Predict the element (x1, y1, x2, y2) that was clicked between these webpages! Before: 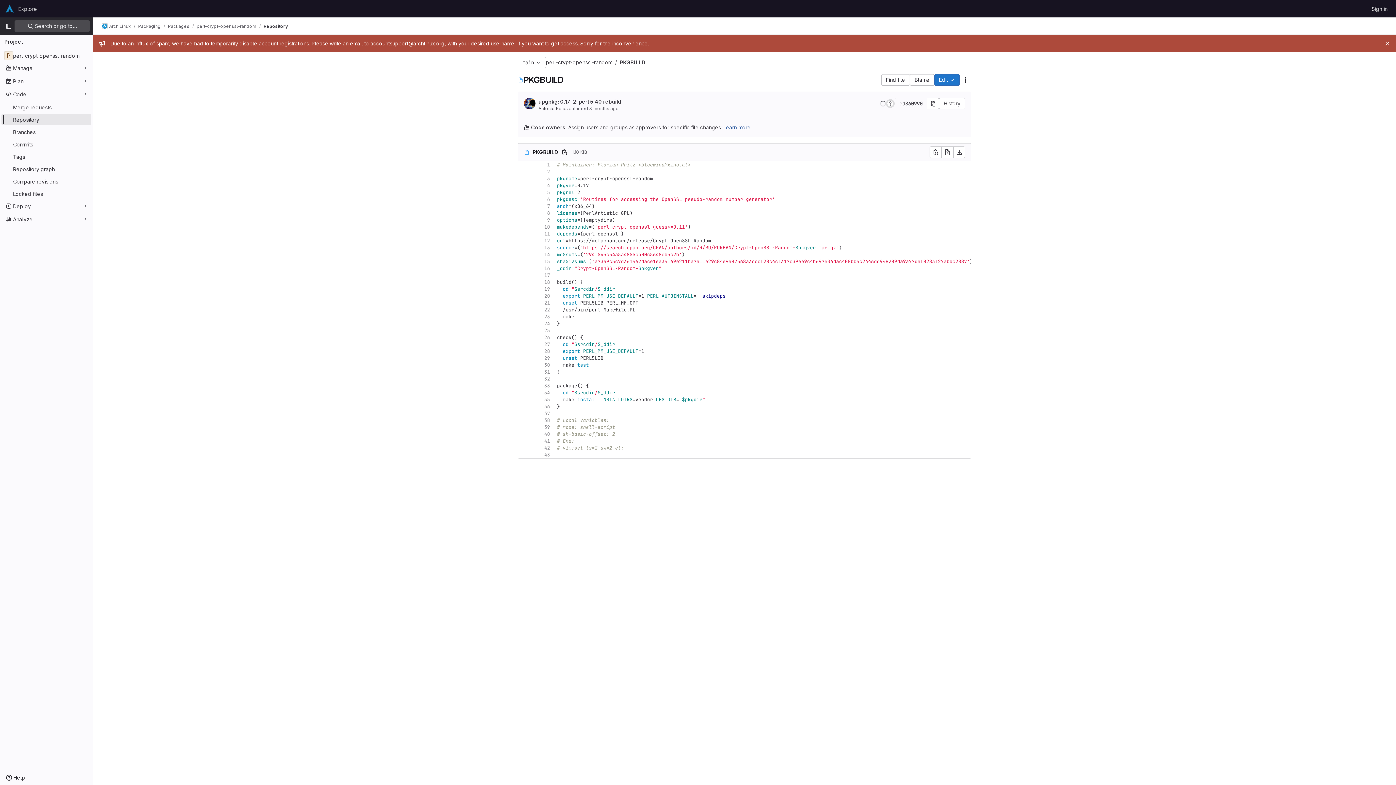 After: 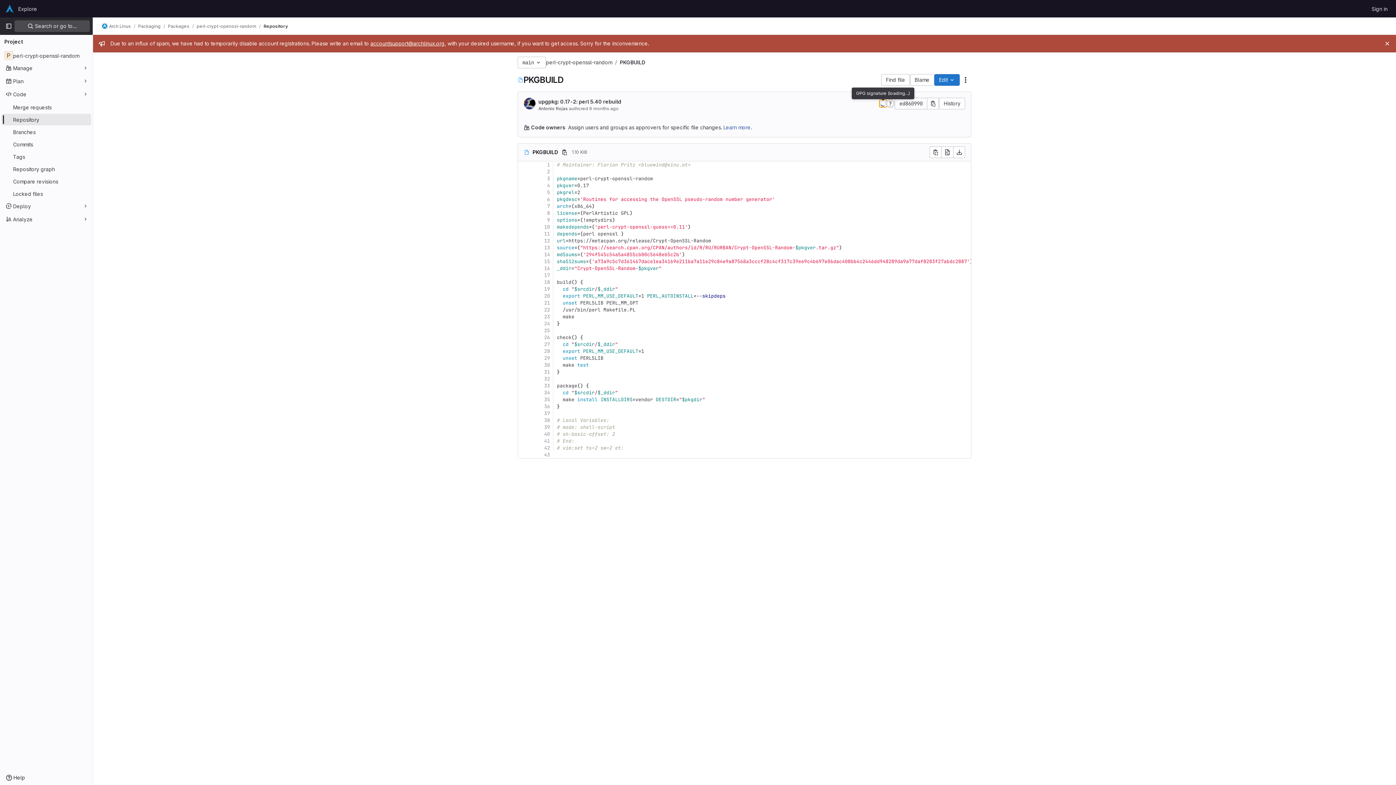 Action: bbox: (880, 100, 886, 106)